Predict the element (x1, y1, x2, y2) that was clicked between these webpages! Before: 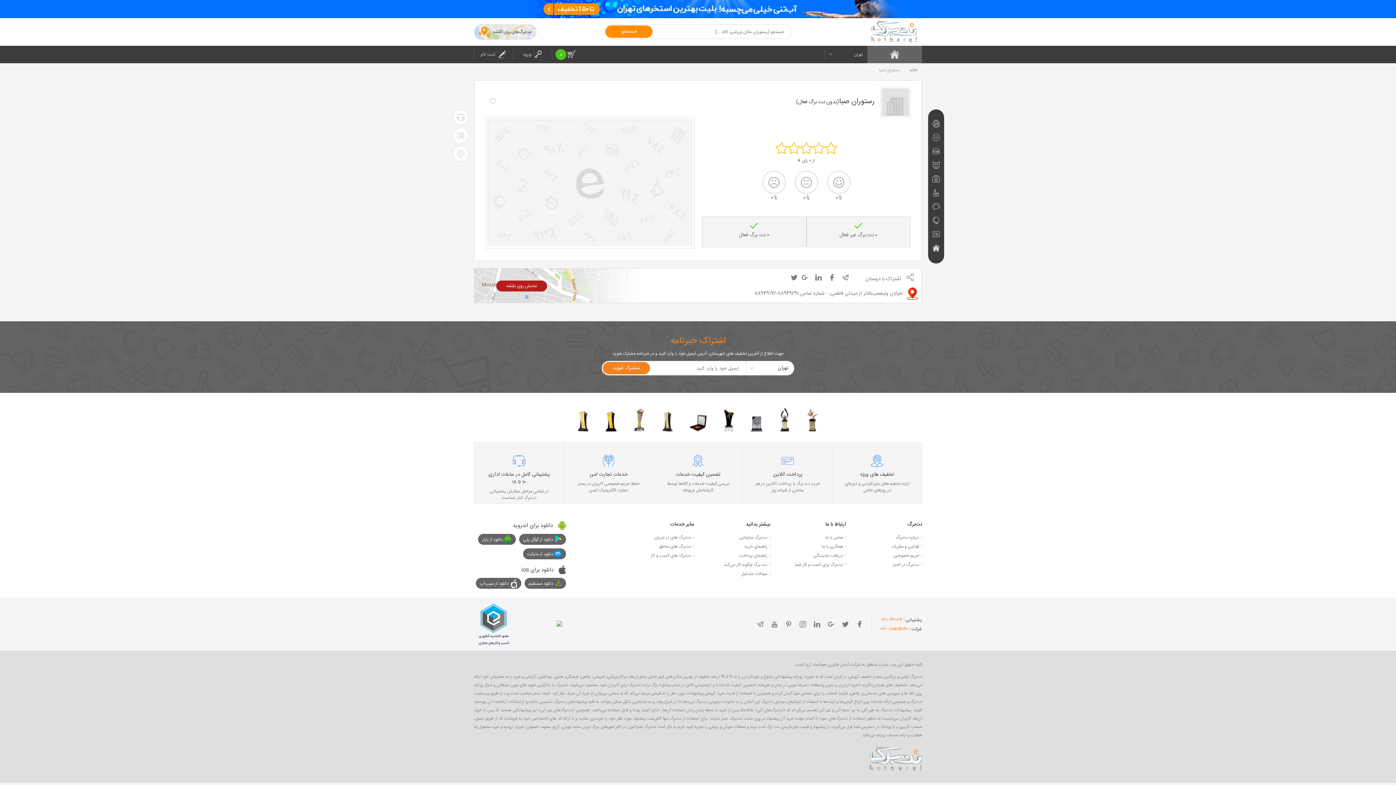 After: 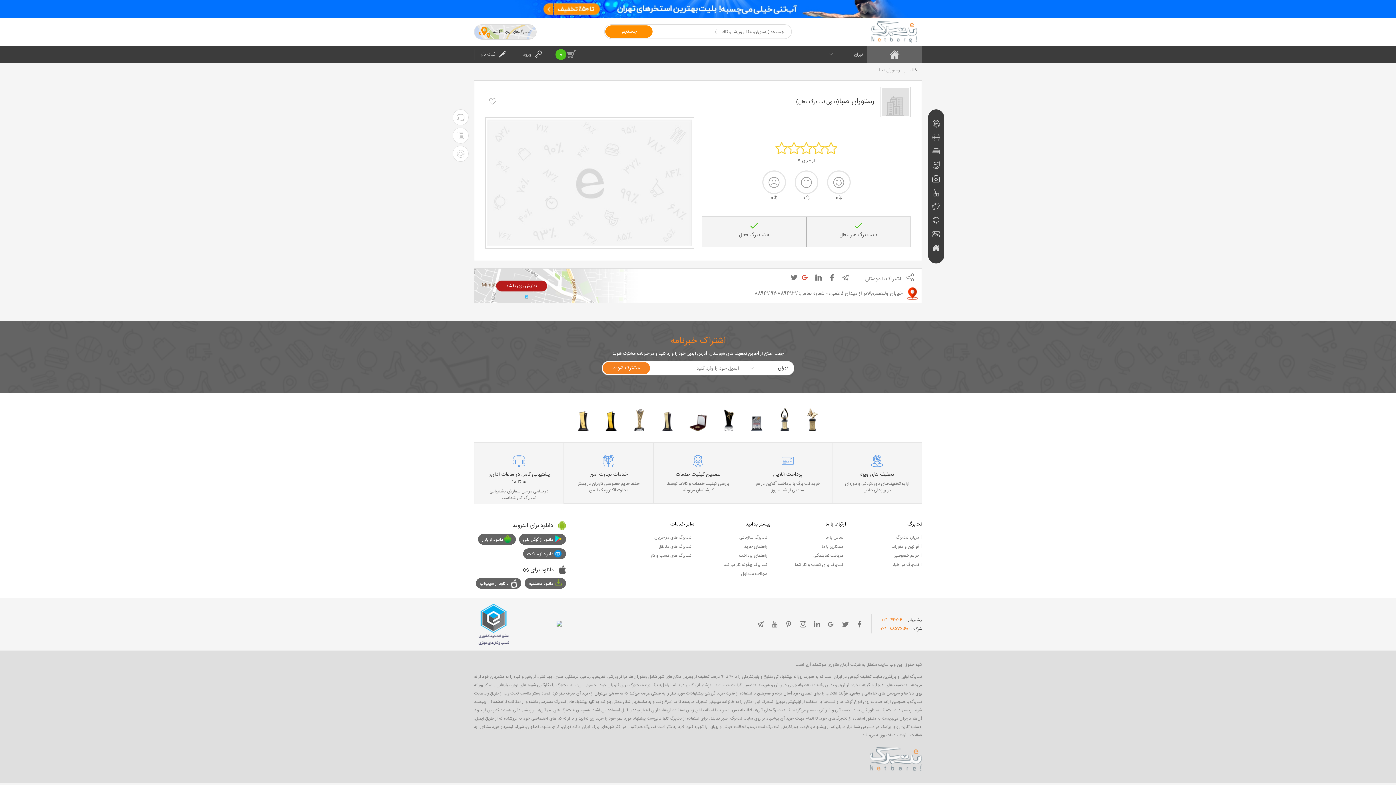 Action: bbox: (799, 274, 811, 283)